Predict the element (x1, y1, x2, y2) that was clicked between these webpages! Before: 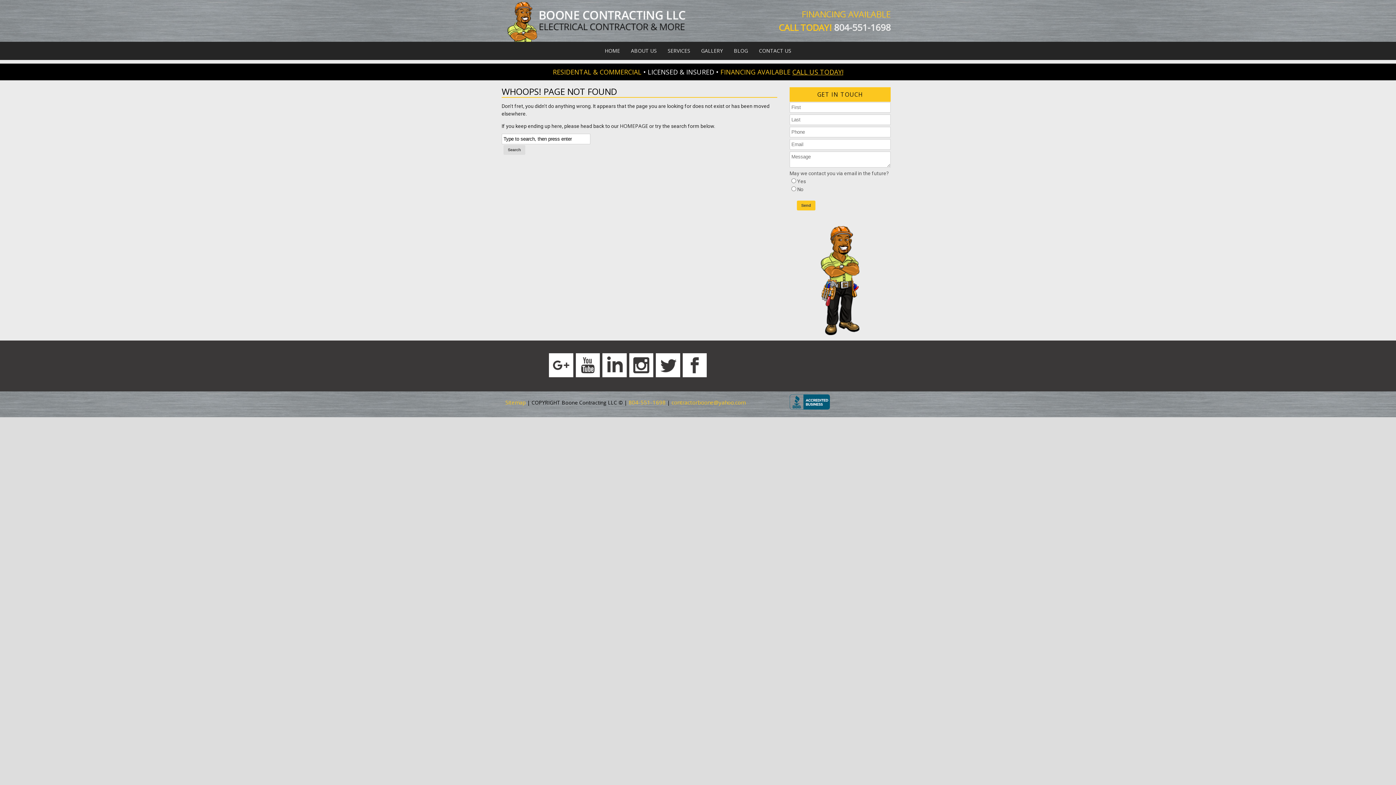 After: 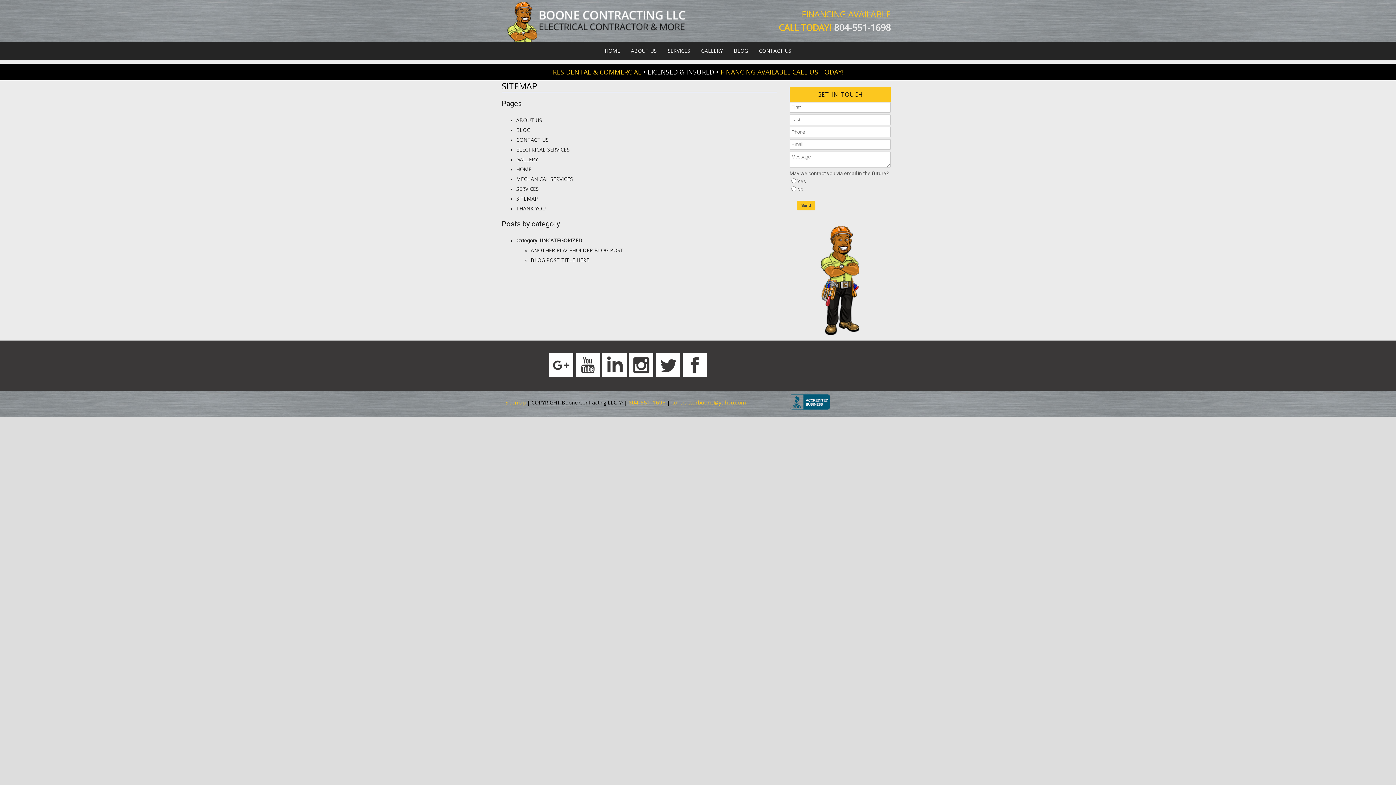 Action: label: Sitemap bbox: (505, 398, 525, 406)